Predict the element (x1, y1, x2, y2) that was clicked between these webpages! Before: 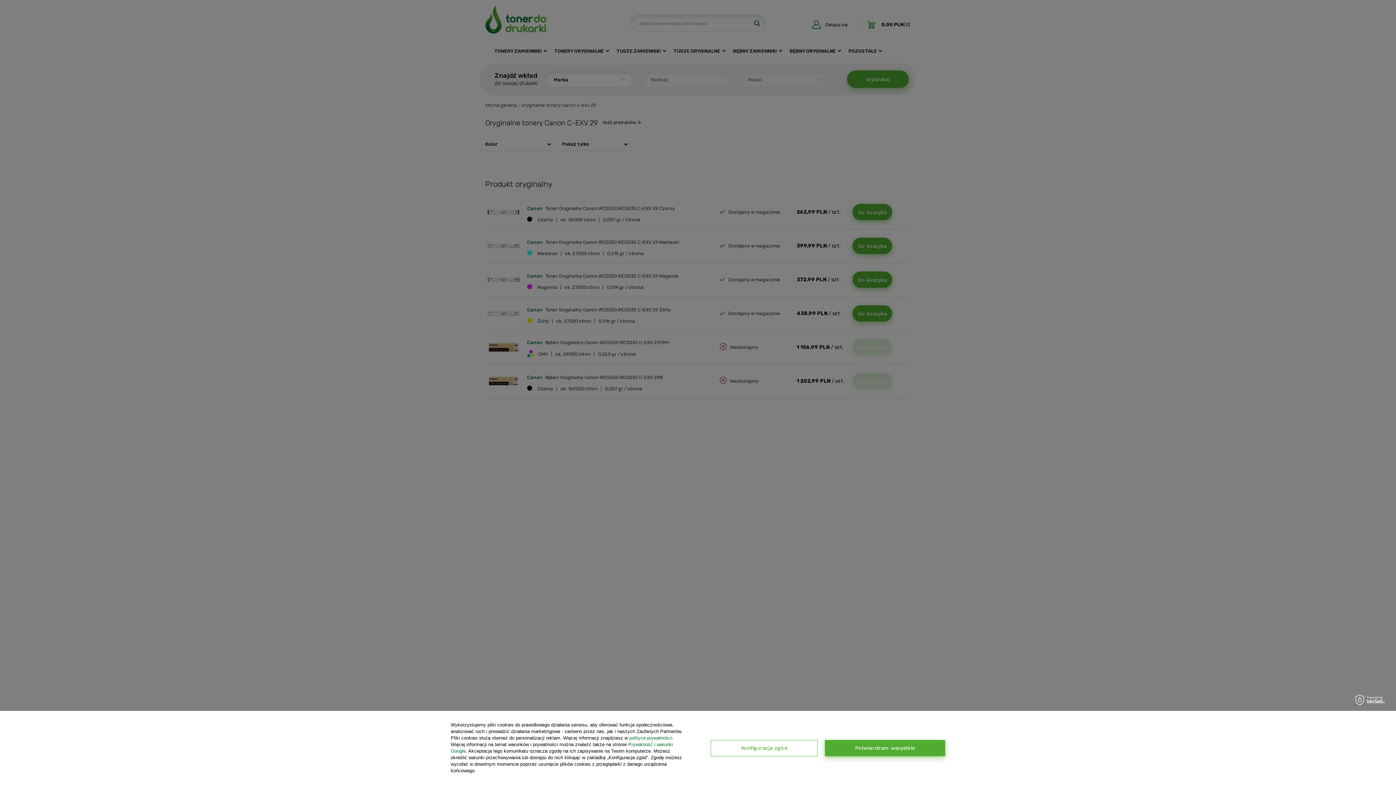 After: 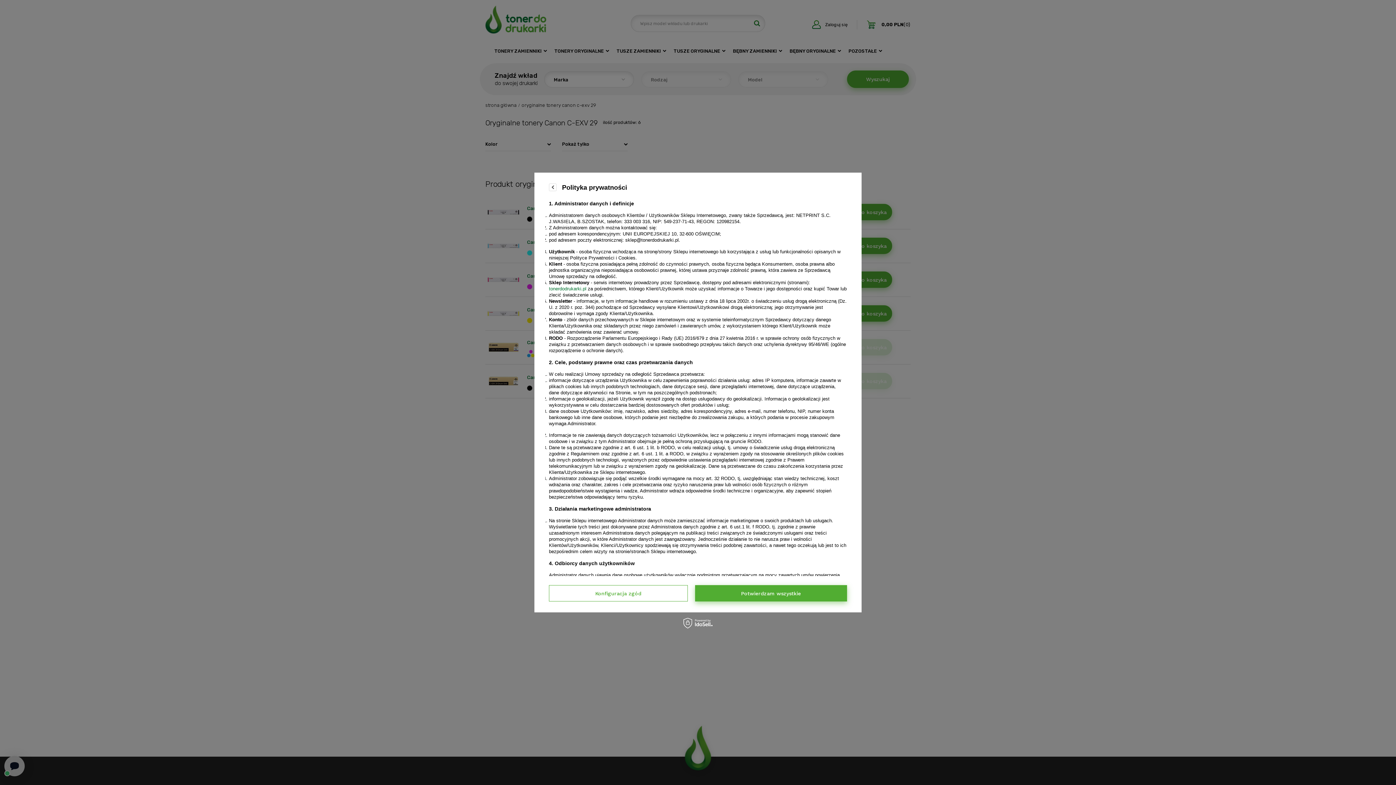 Action: bbox: (629, 735, 672, 741) label: polityce prywatności